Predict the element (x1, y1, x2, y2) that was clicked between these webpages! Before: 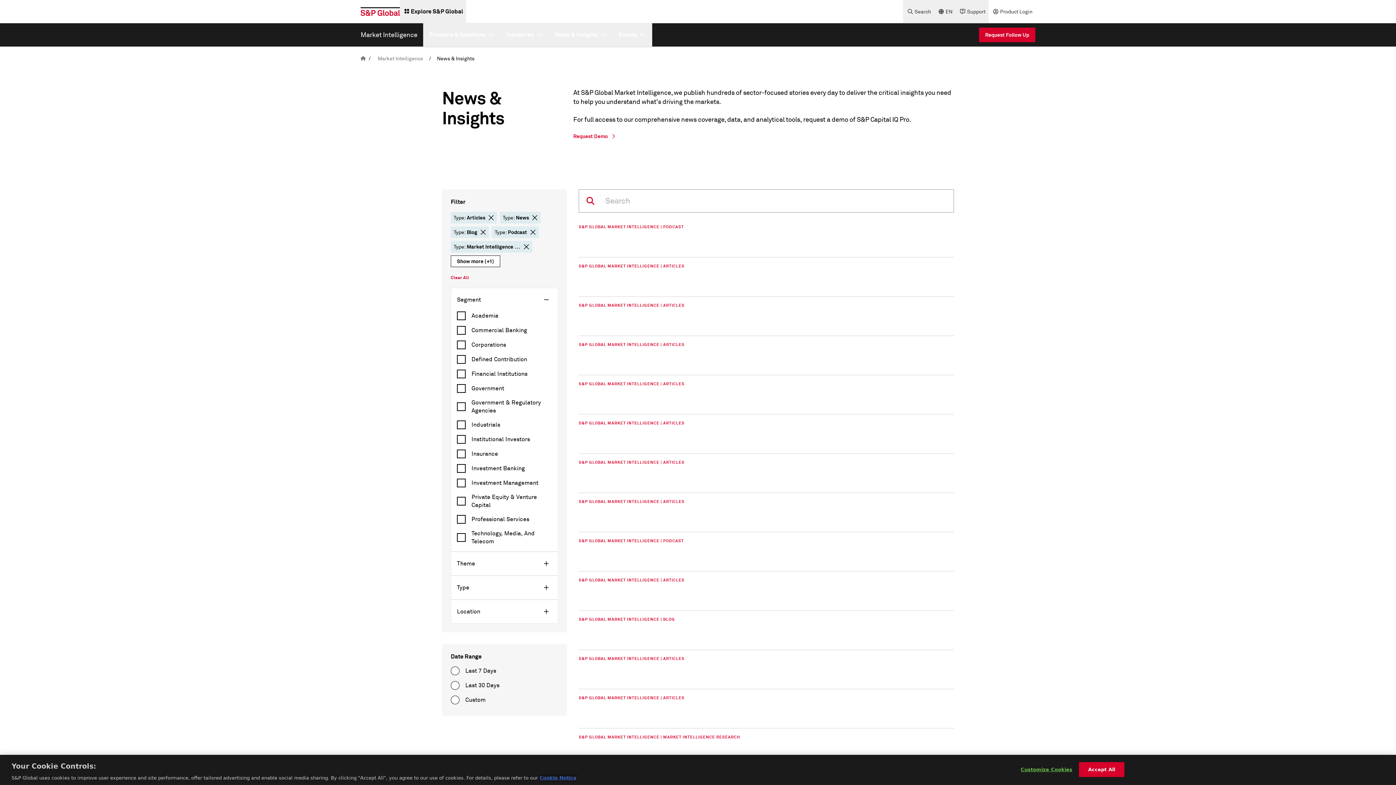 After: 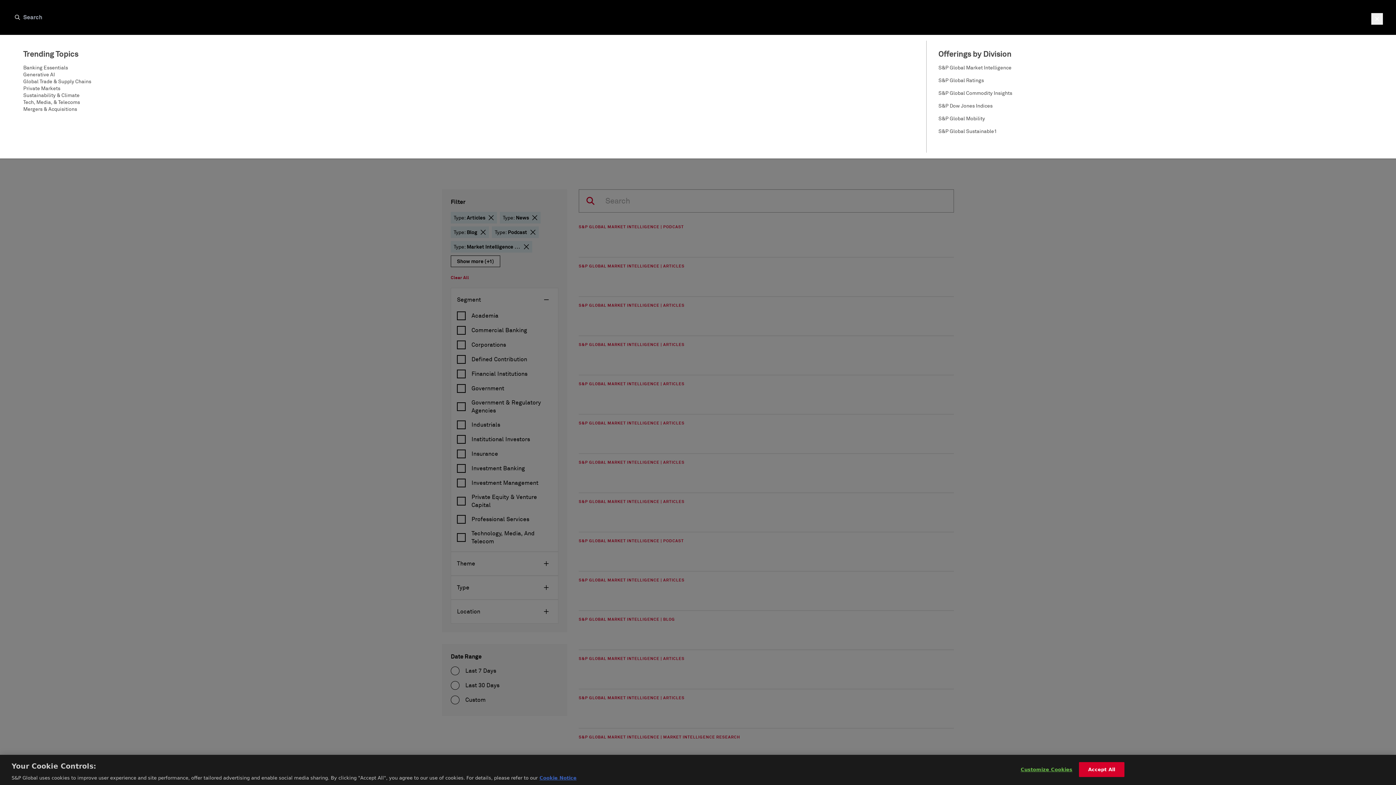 Action: label: Search bbox: (903, 0, 934, 23)